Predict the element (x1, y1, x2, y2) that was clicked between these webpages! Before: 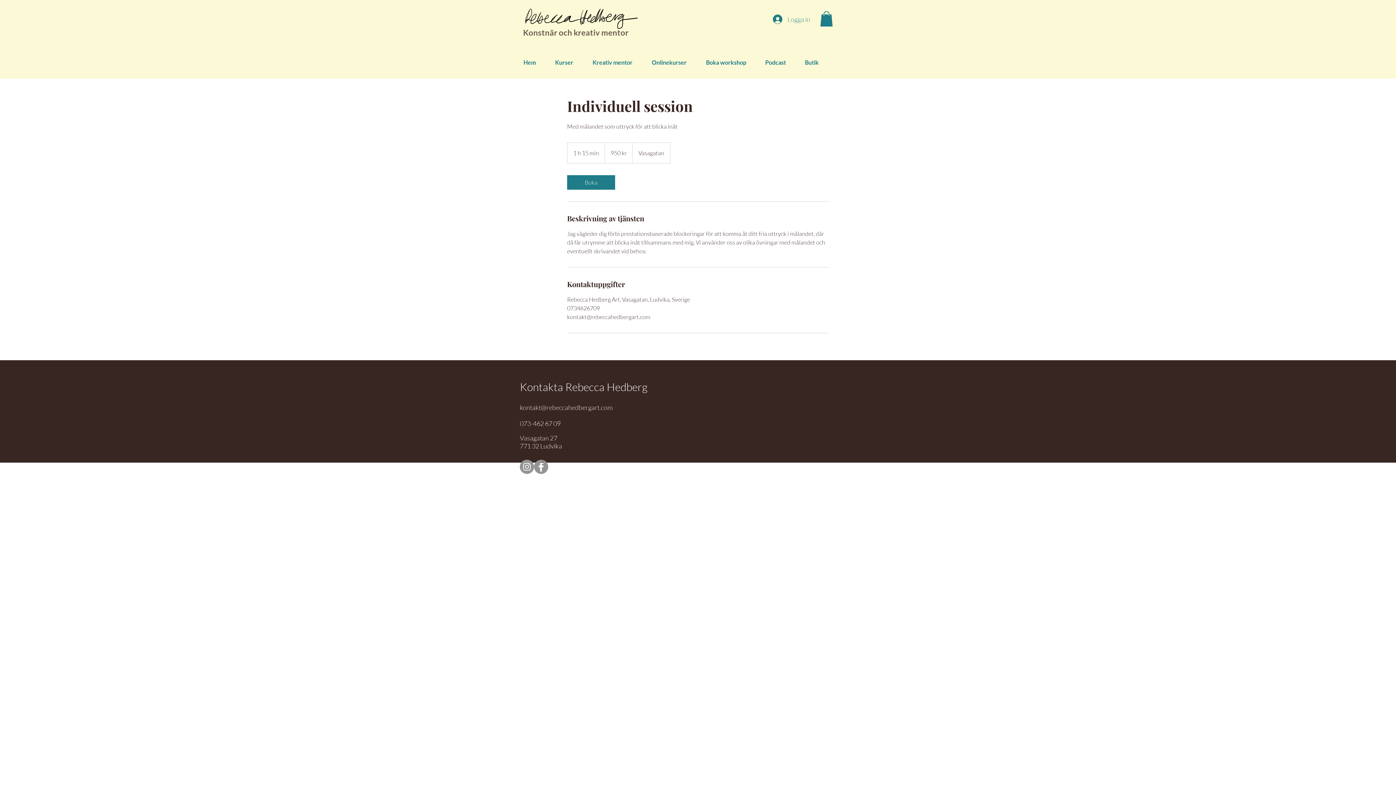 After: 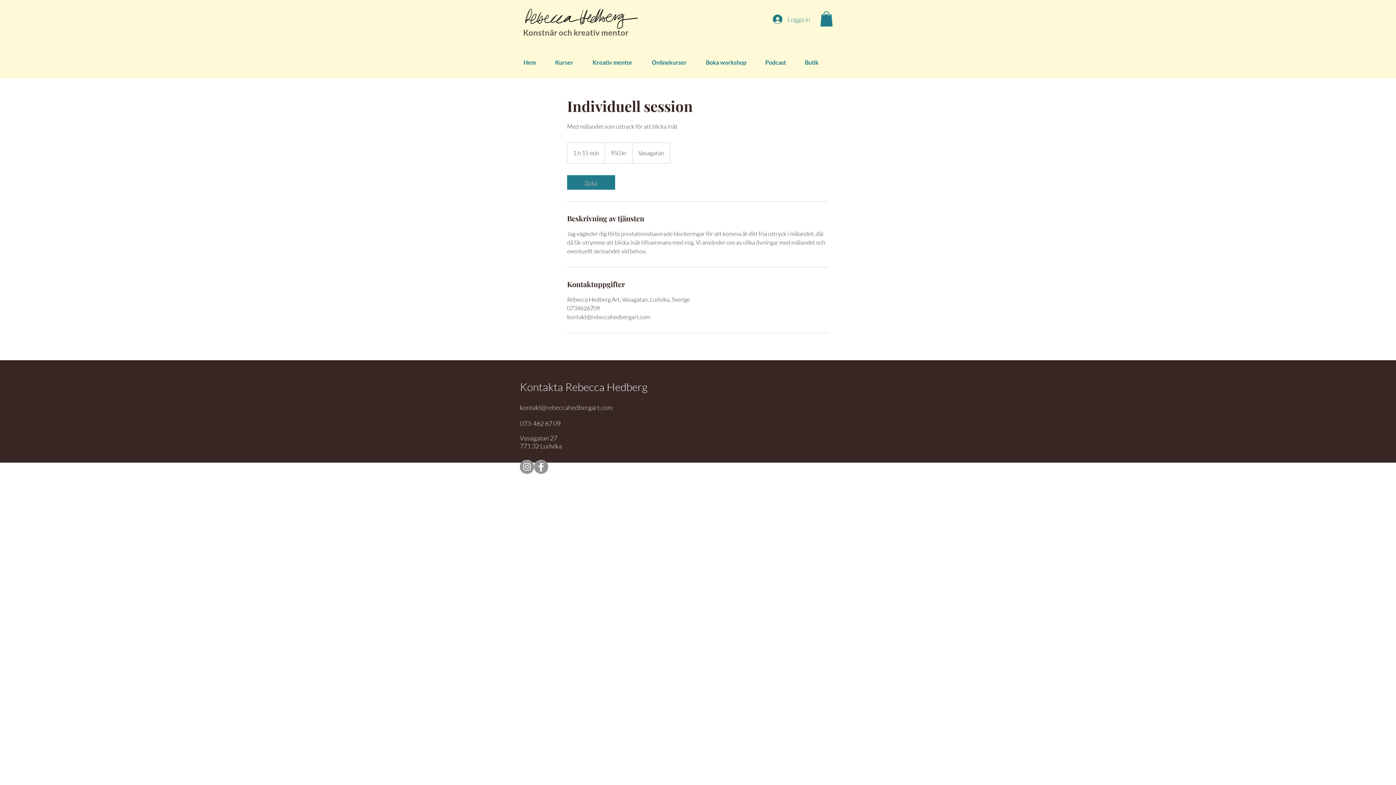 Action: label: Boka bbox: (567, 175, 615, 189)